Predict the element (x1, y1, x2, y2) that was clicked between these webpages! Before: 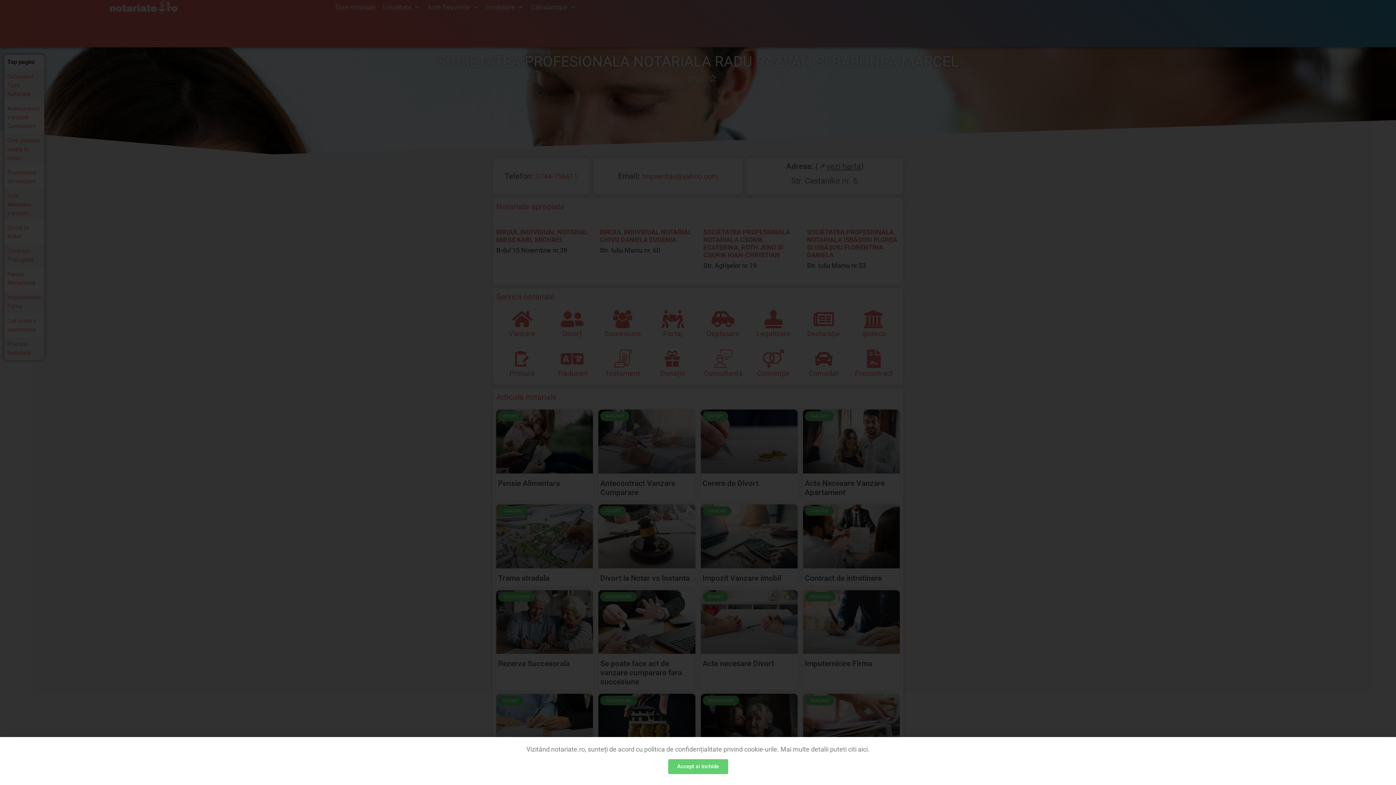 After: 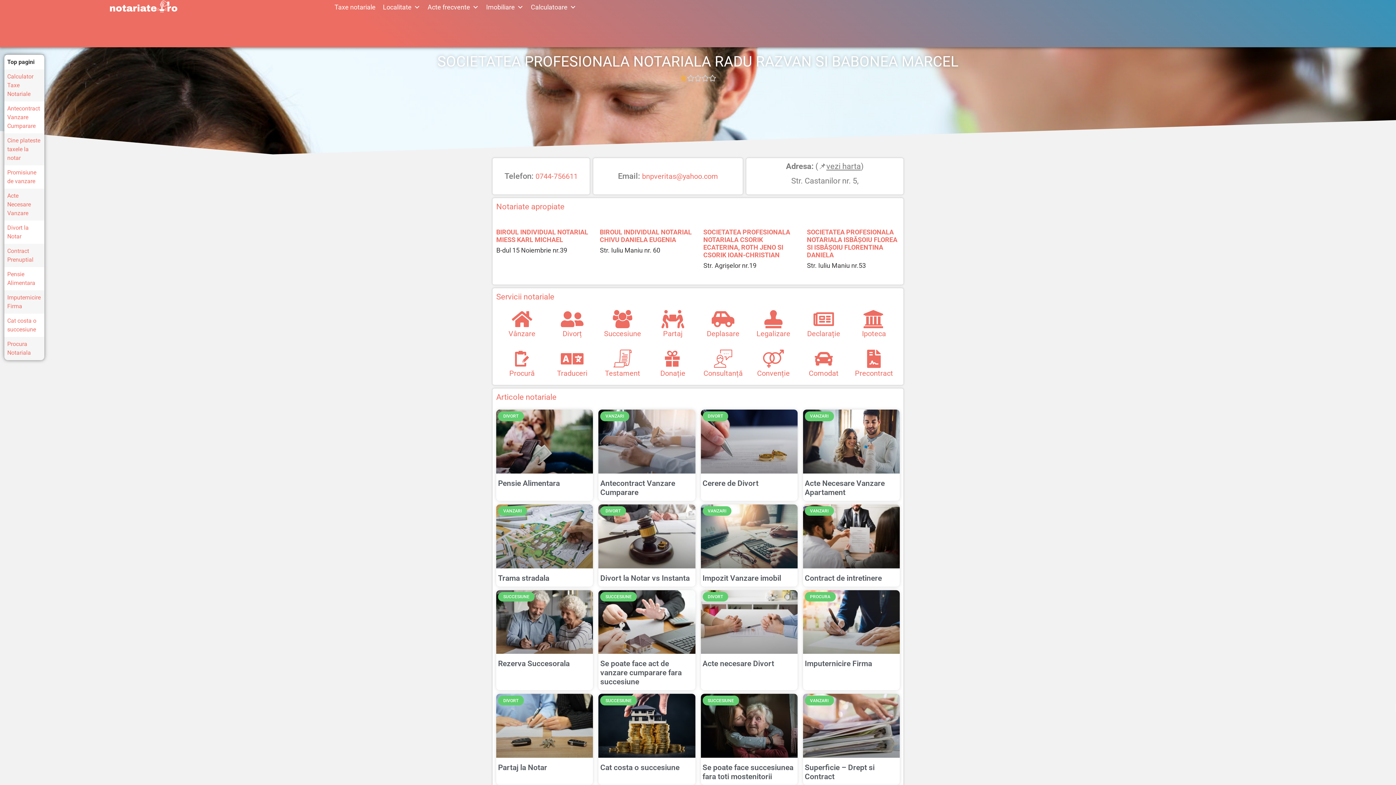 Action: bbox: (668, 759, 728, 774) label: Accept si Inchide